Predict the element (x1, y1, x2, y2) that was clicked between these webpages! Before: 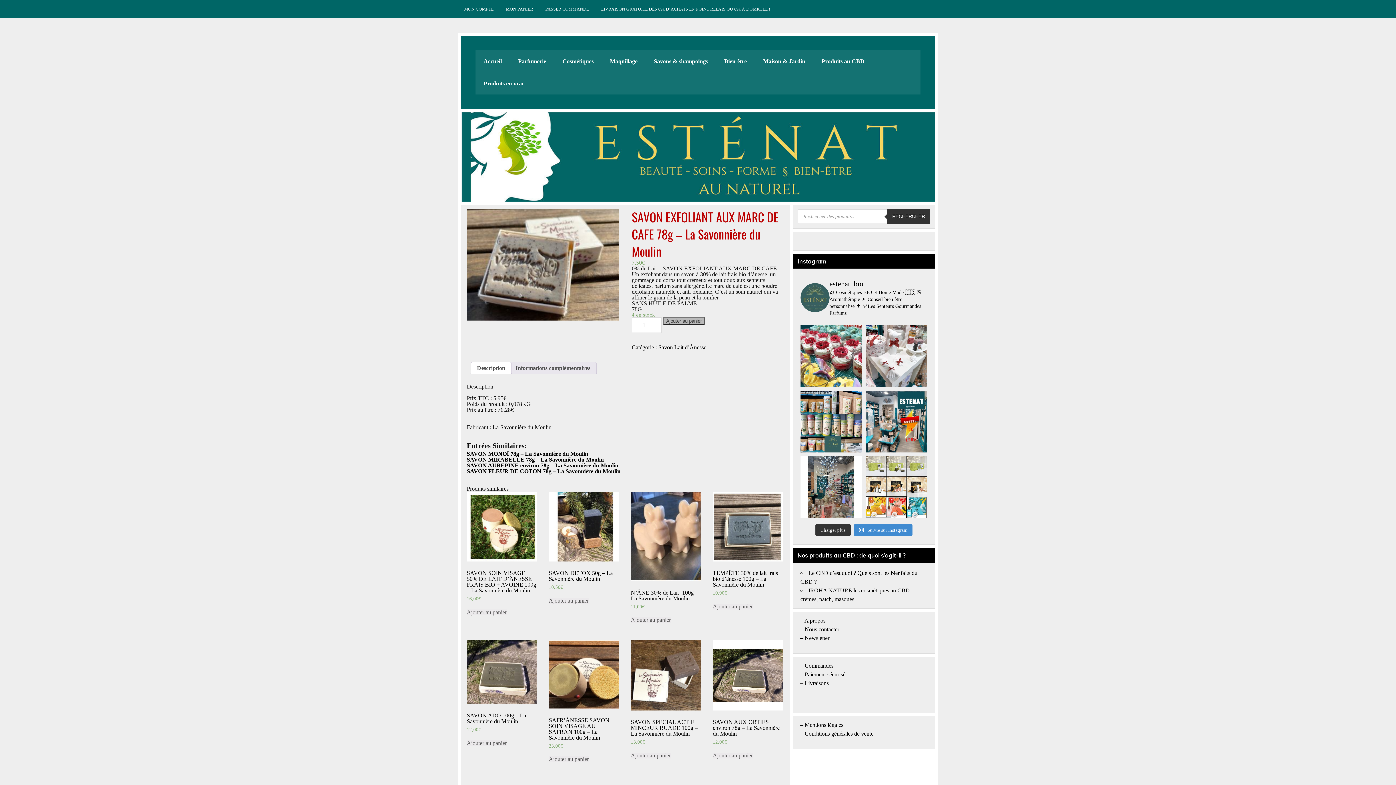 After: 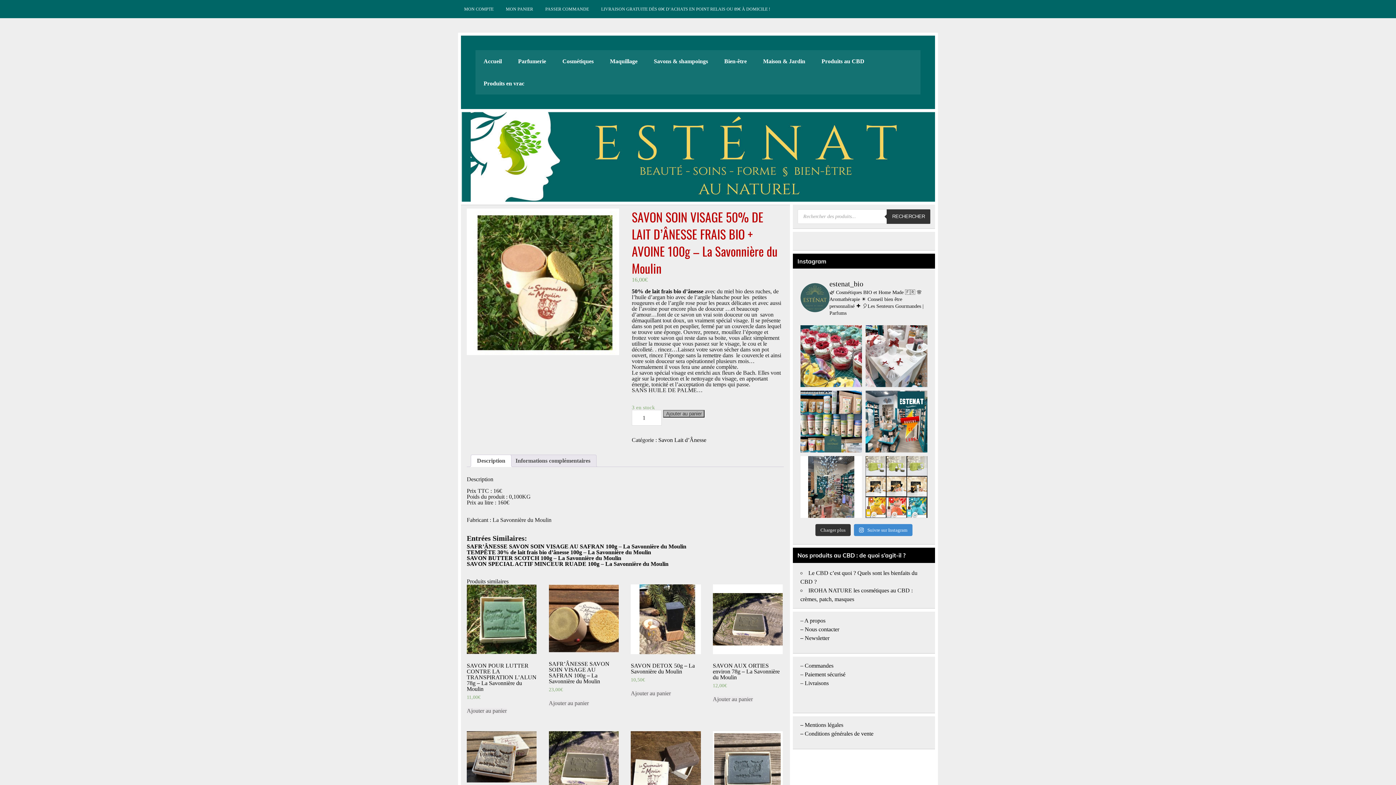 Action: bbox: (466, 491, 536, 601) label: SAVON SOIN VISAGE 50% DE LAIT D’ÂNESSE FRAIS BIO + AVOINE 100g – La Savonnière du Moulin
16,00€